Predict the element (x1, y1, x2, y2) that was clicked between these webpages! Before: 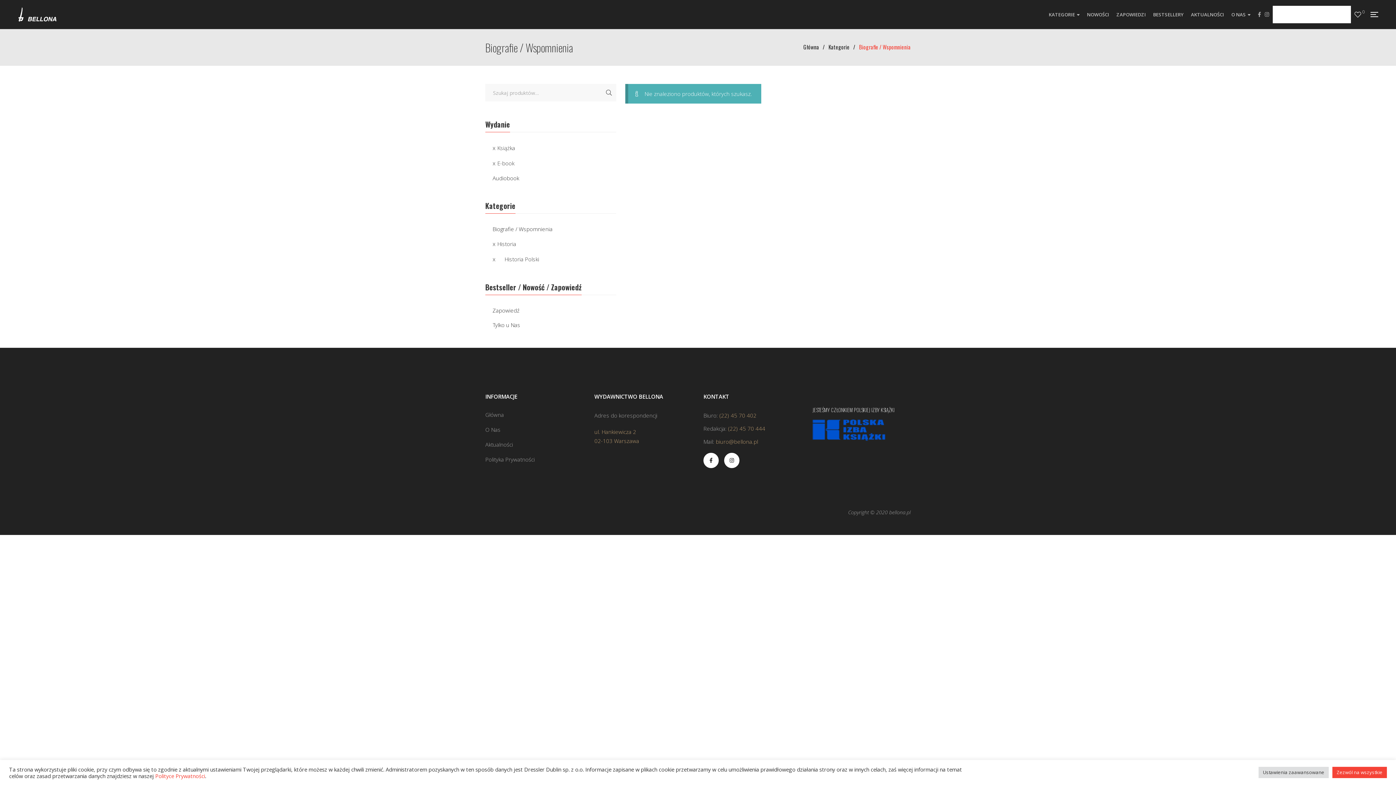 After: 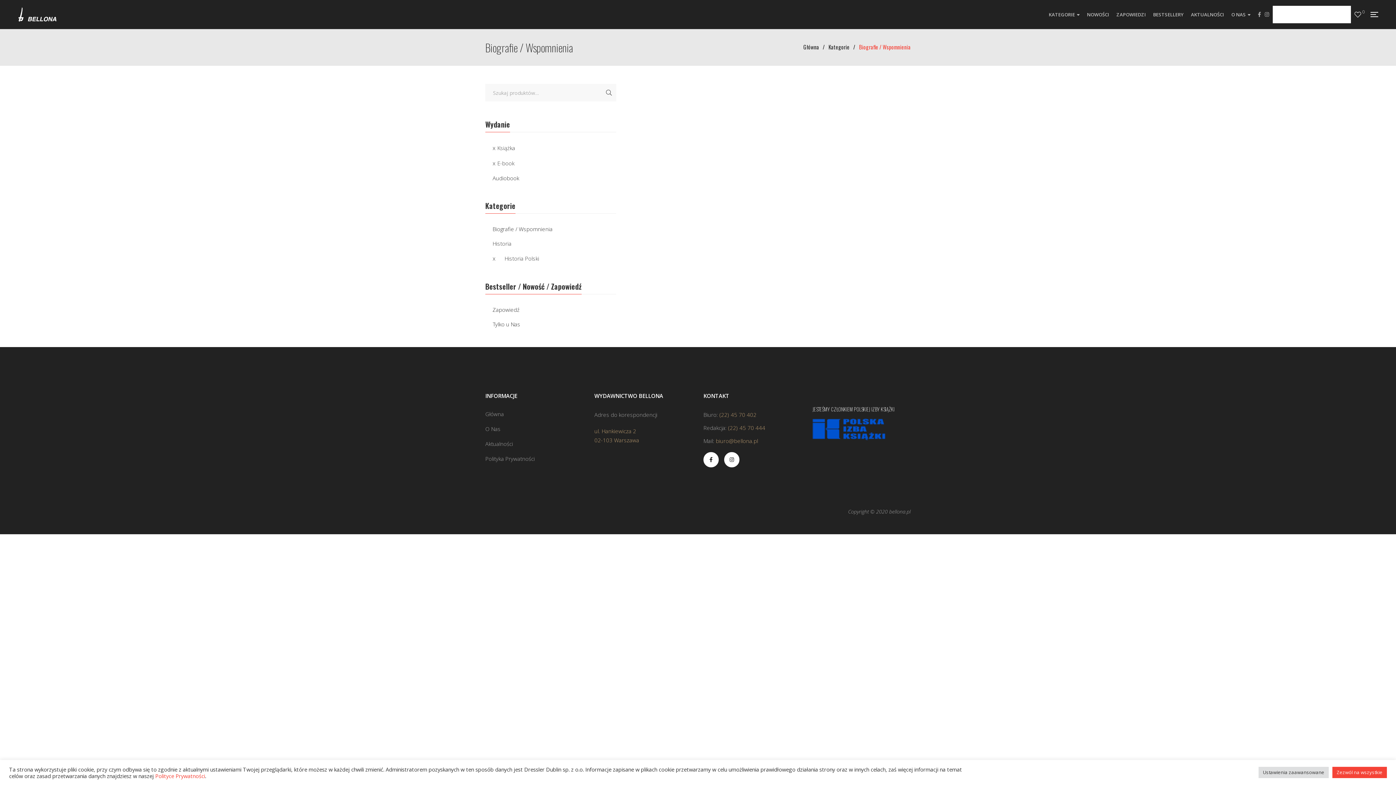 Action: label: Historia bbox: (492, 239, 516, 249)